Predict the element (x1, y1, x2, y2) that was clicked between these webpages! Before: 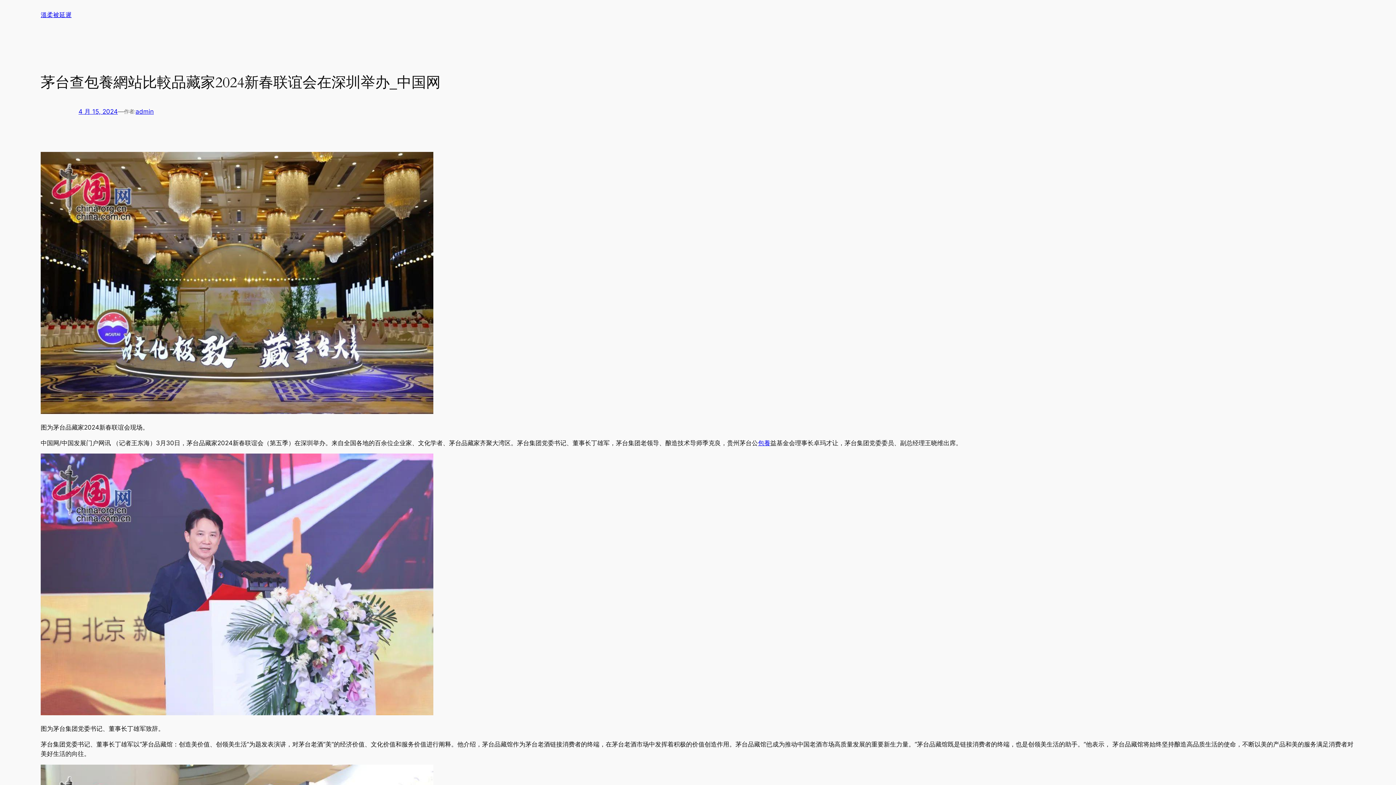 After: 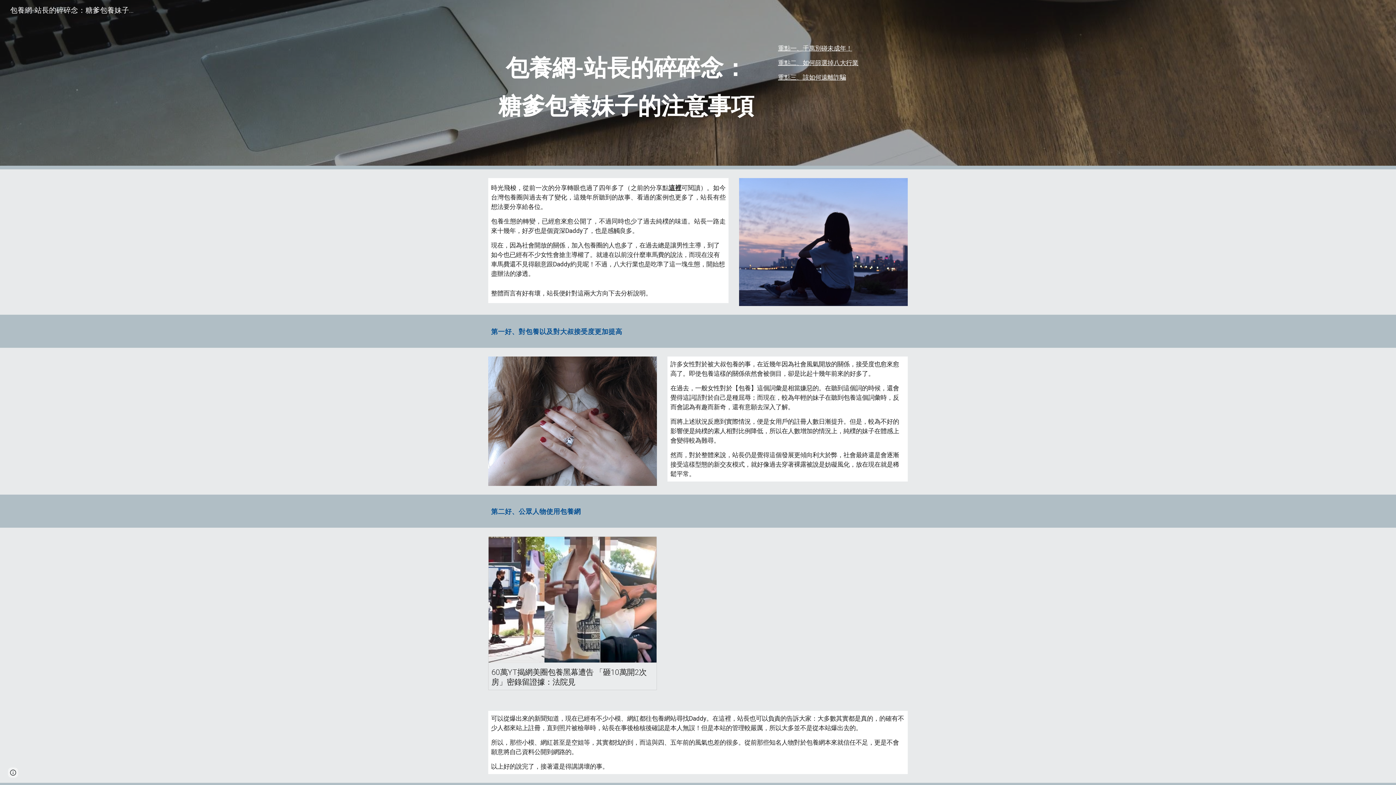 Action: label: 包養 bbox: (758, 439, 770, 446)